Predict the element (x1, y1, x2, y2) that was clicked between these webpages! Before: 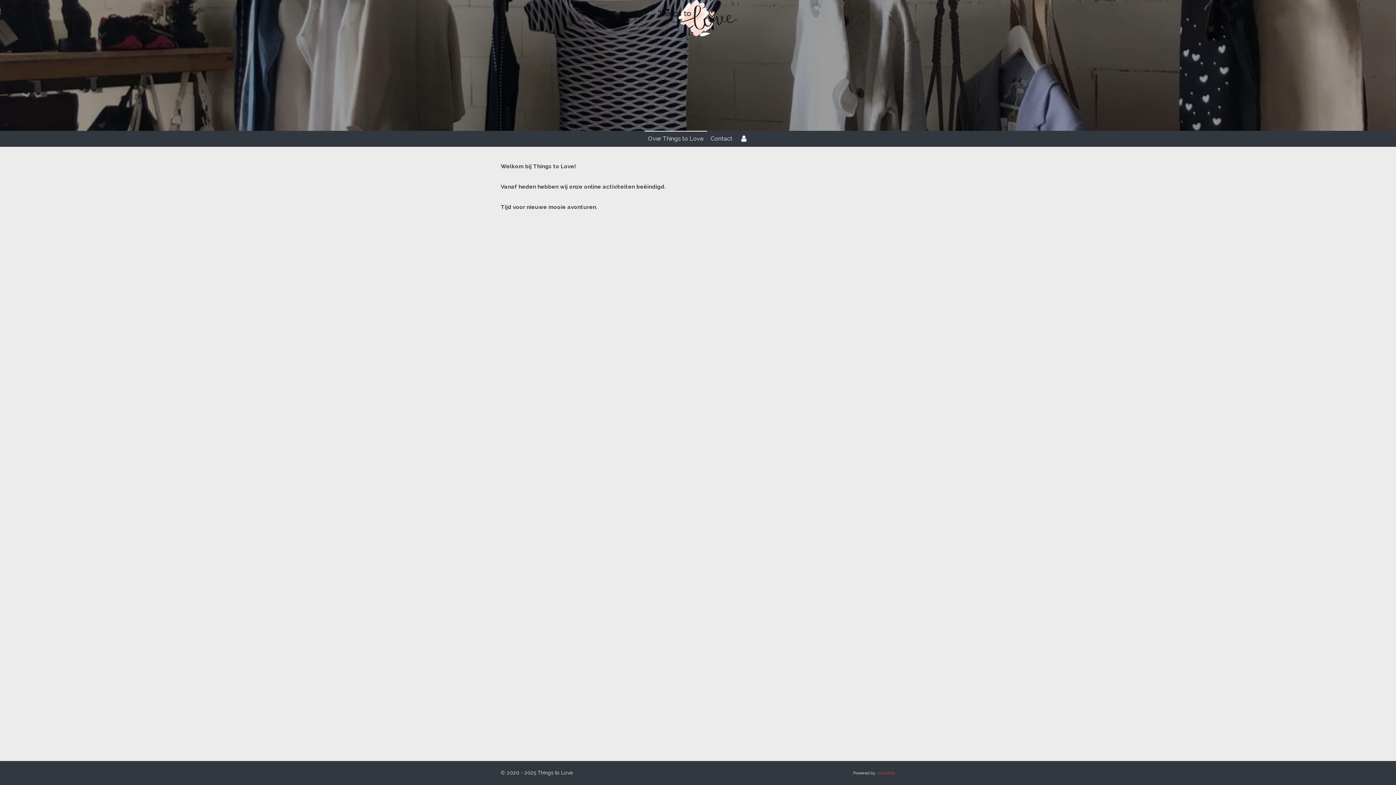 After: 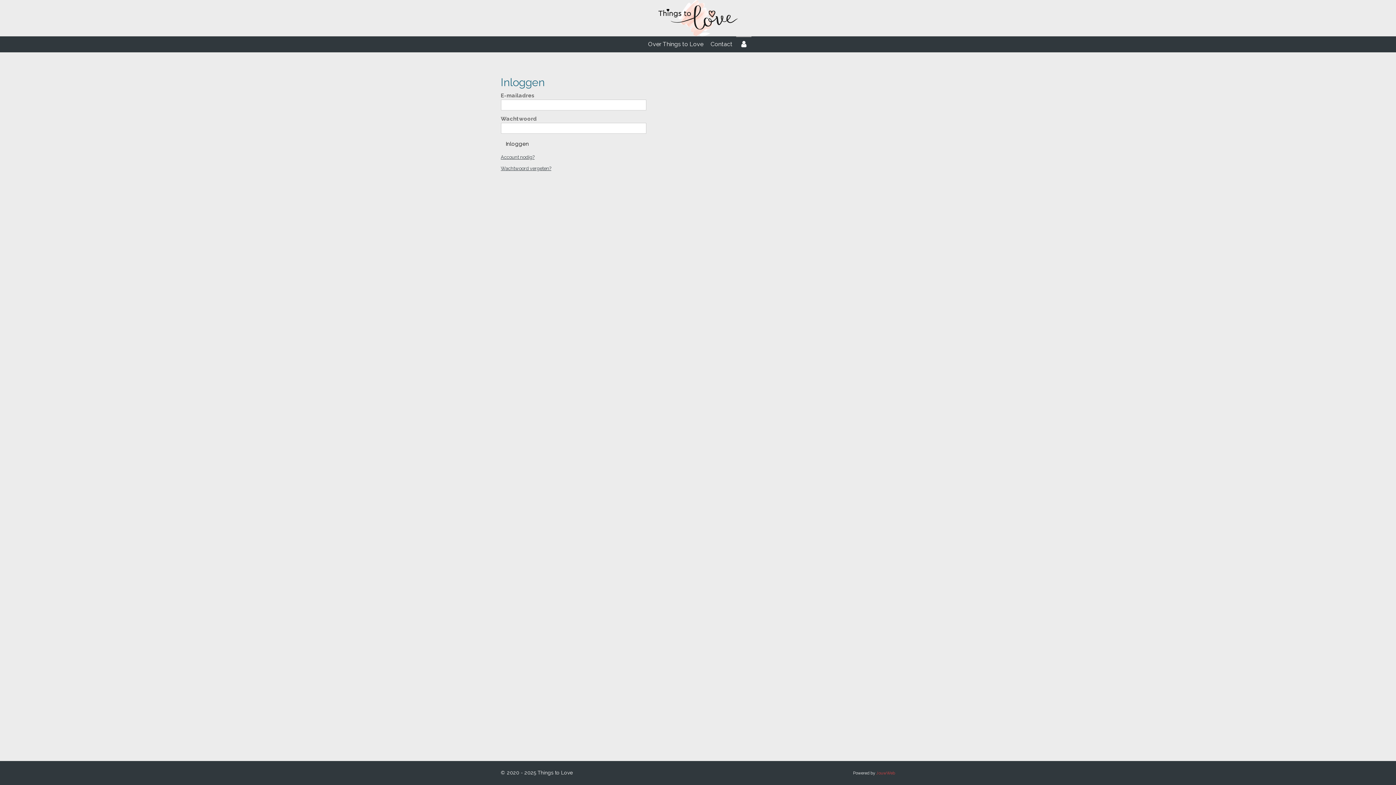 Action: bbox: (736, 130, 751, 146)